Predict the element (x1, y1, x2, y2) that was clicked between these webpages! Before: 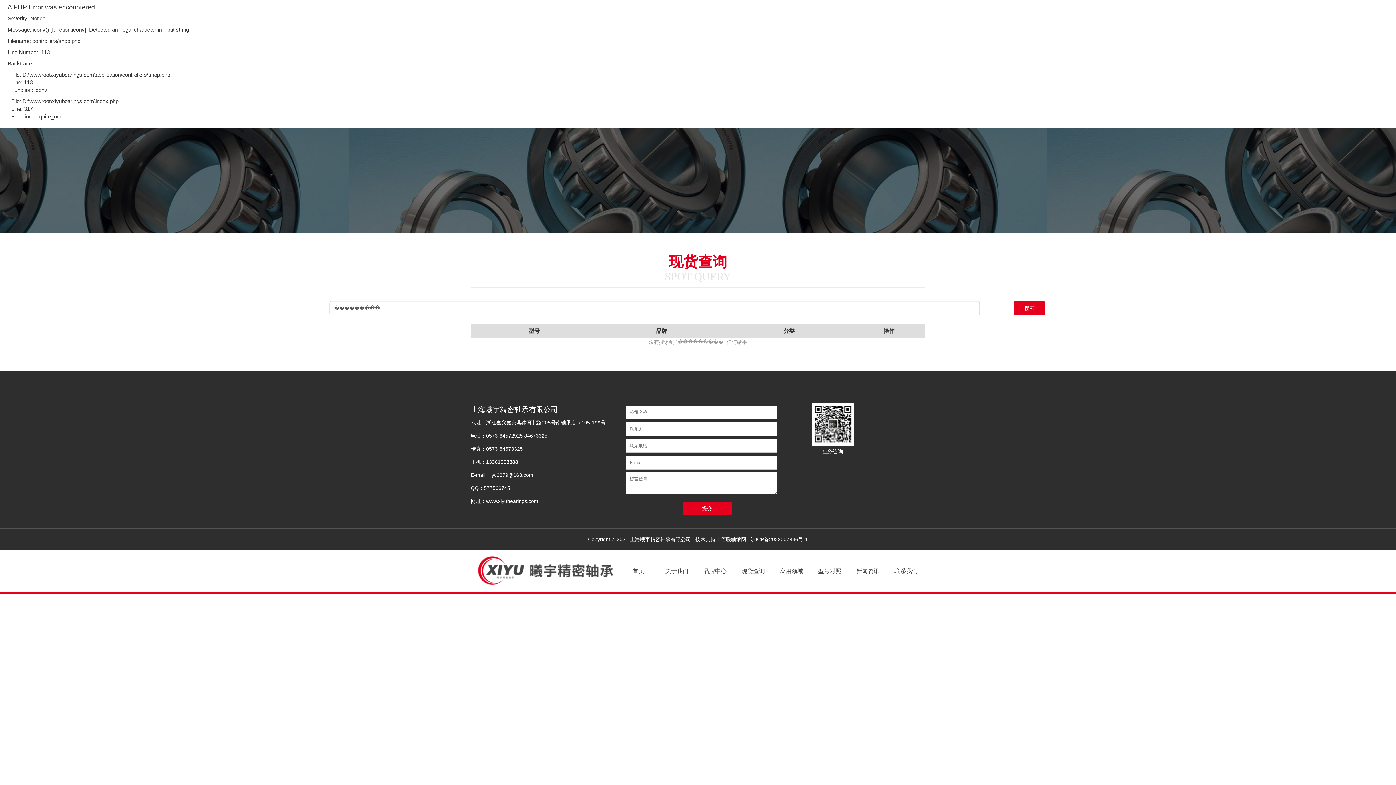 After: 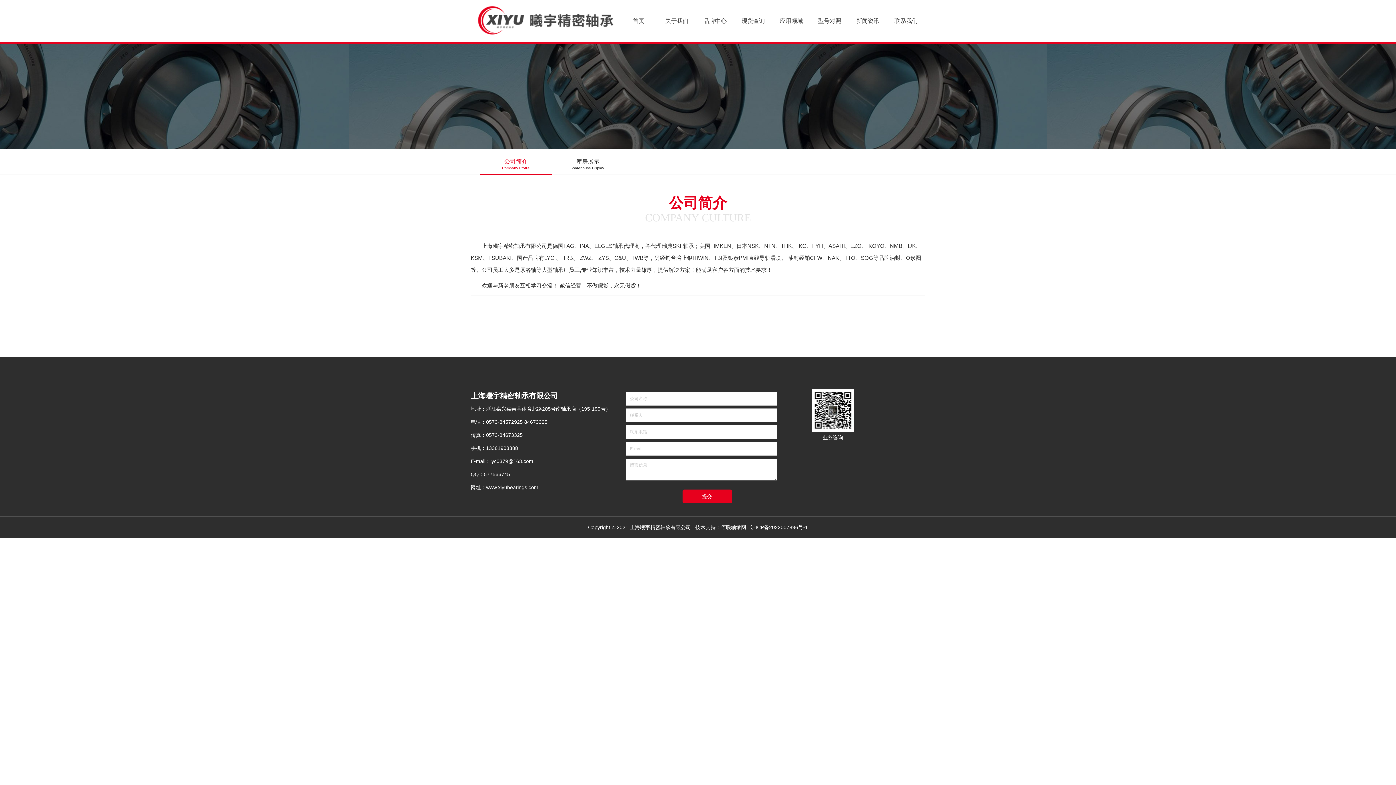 Action: bbox: (665, 568, 688, 574) label: 关于我们